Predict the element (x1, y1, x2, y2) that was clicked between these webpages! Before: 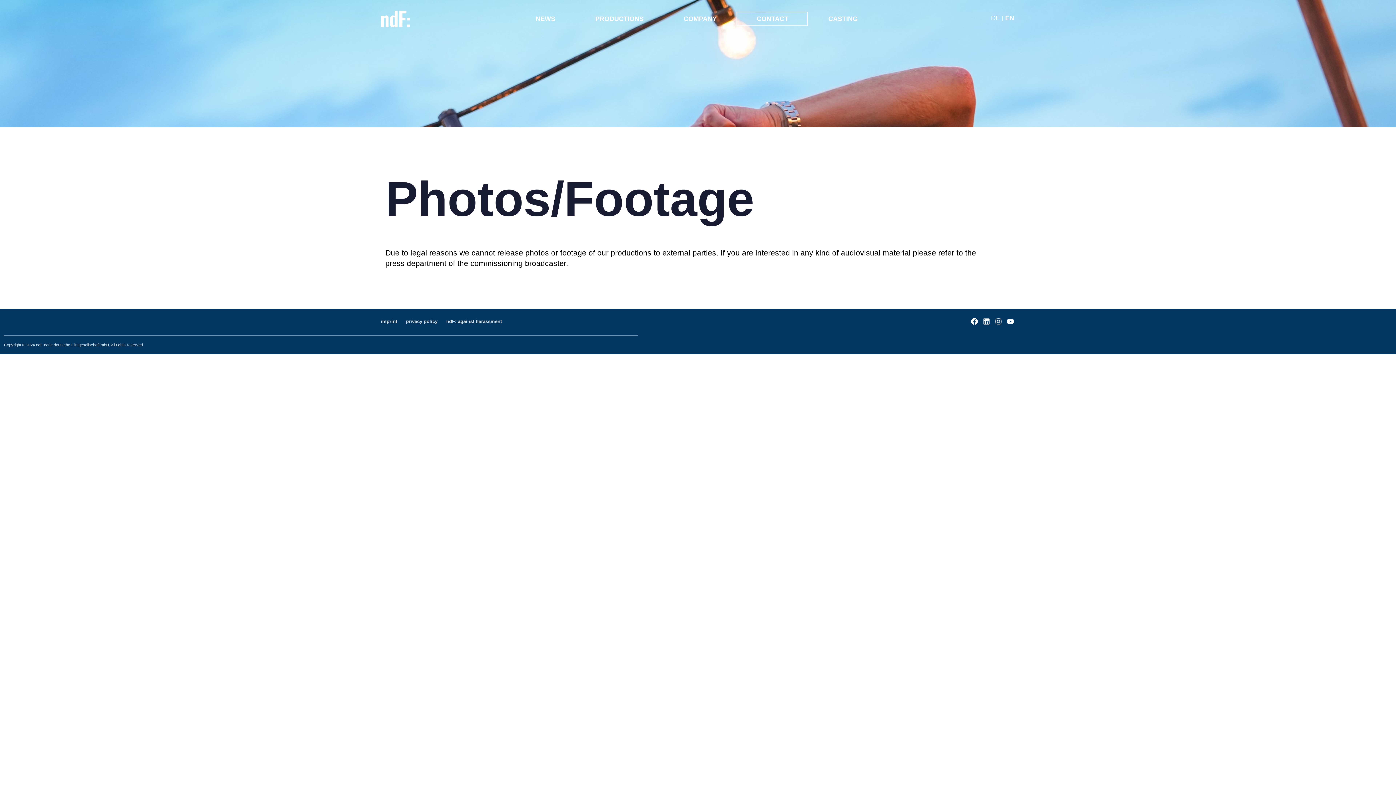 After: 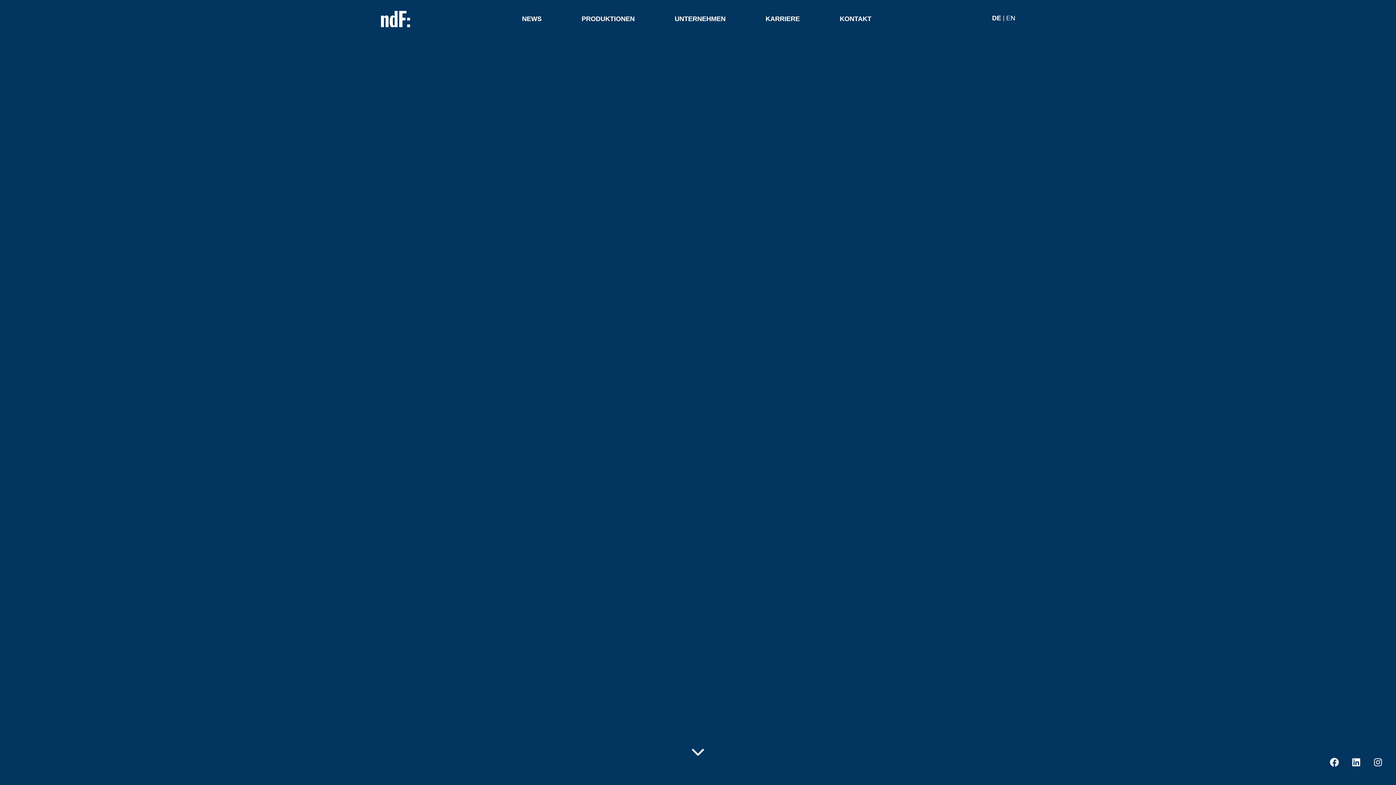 Action: bbox: (381, 10, 410, 27)